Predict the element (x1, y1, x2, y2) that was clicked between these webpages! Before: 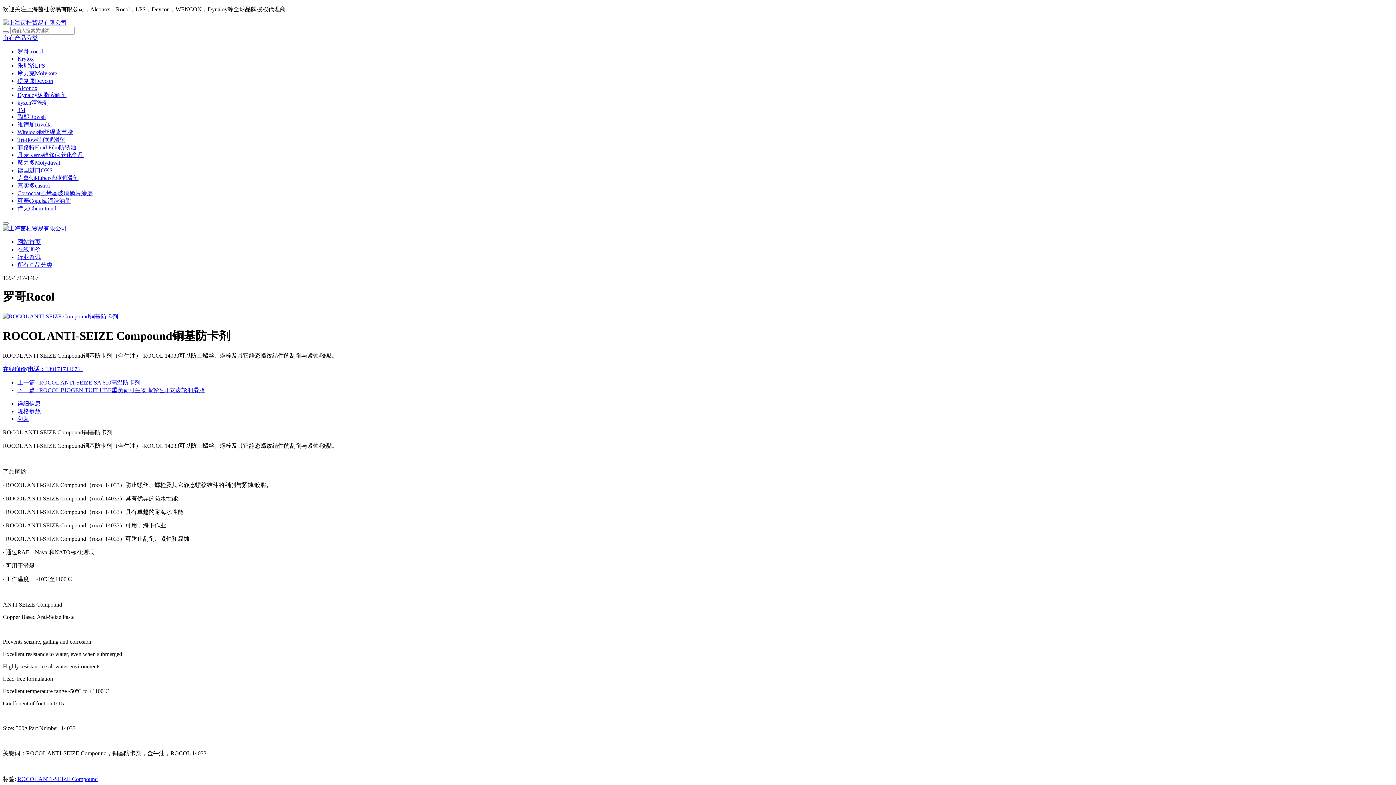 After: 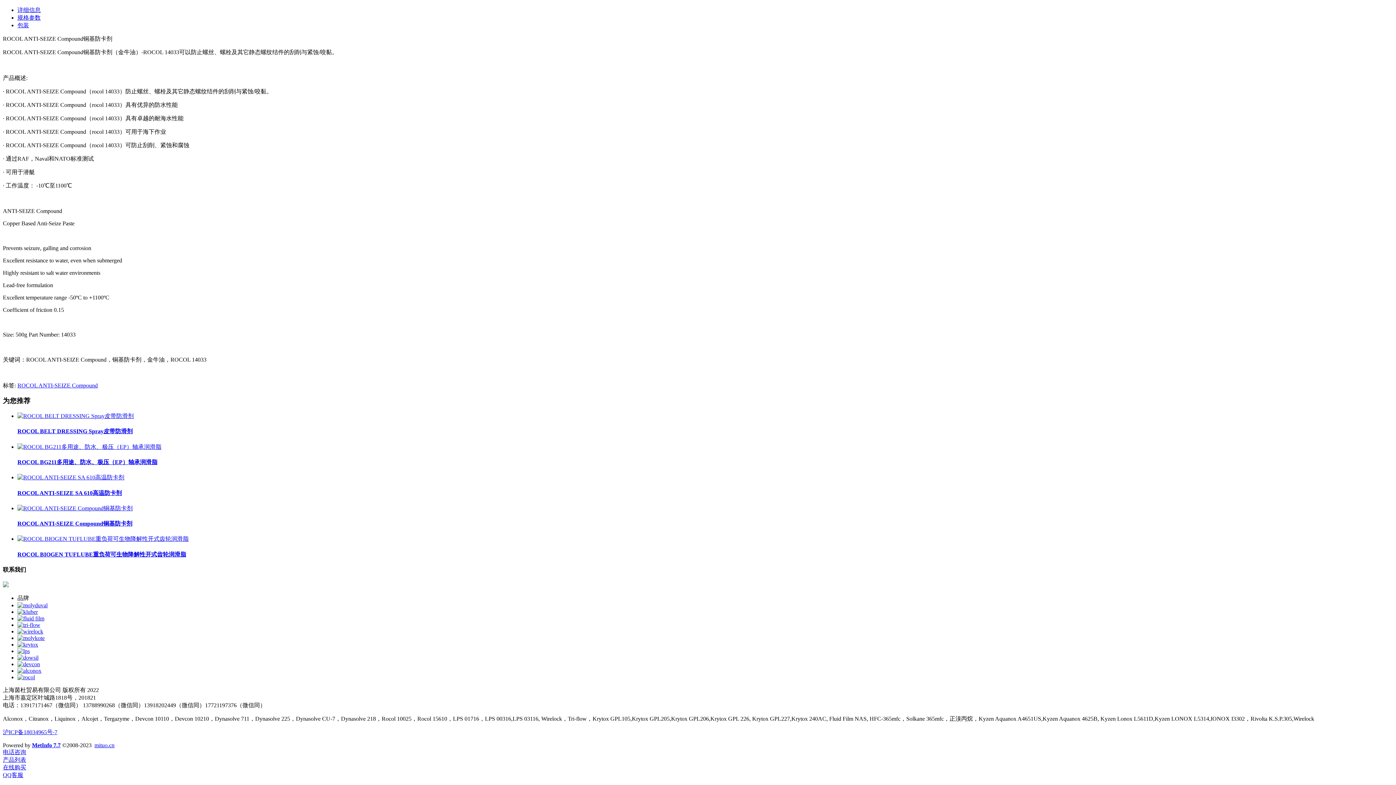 Action: bbox: (17, 415, 29, 422) label: 包装